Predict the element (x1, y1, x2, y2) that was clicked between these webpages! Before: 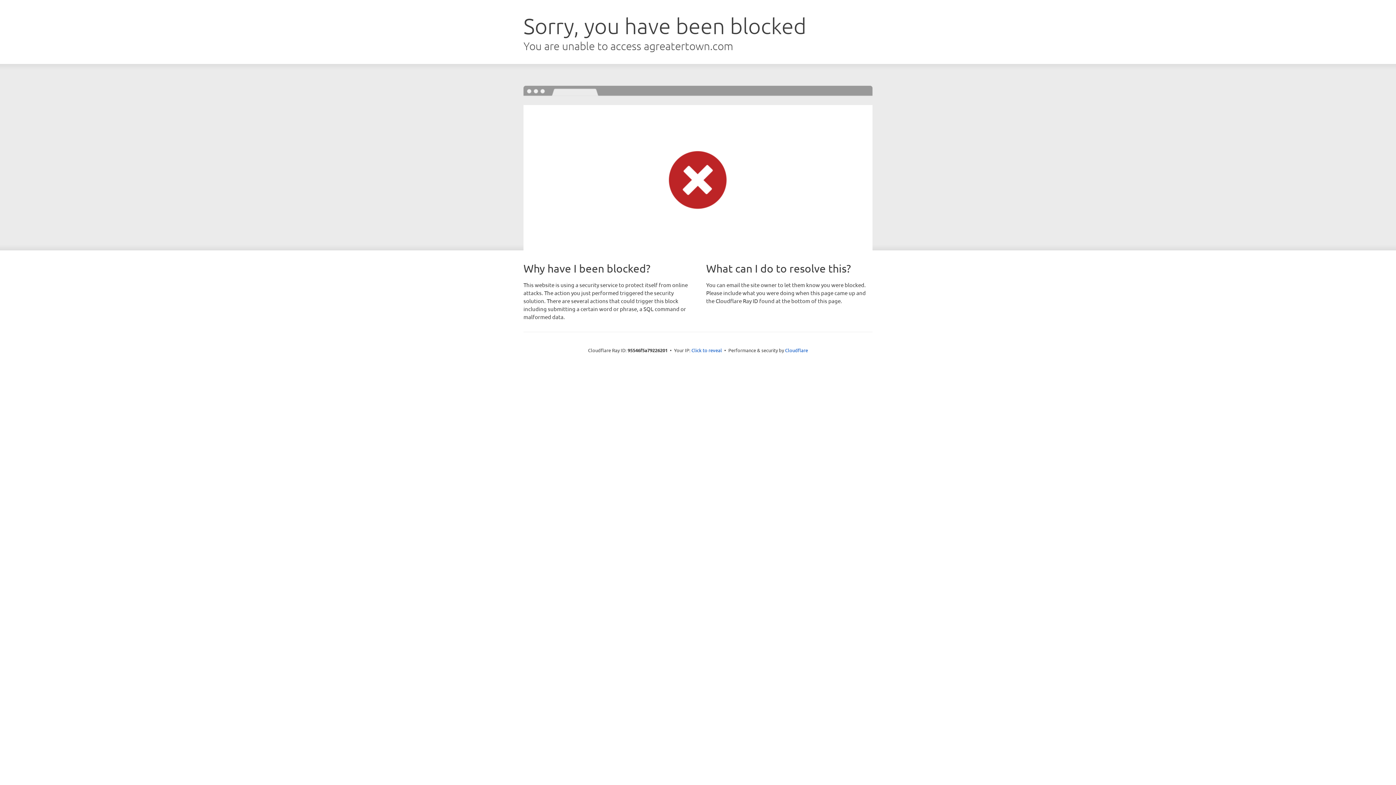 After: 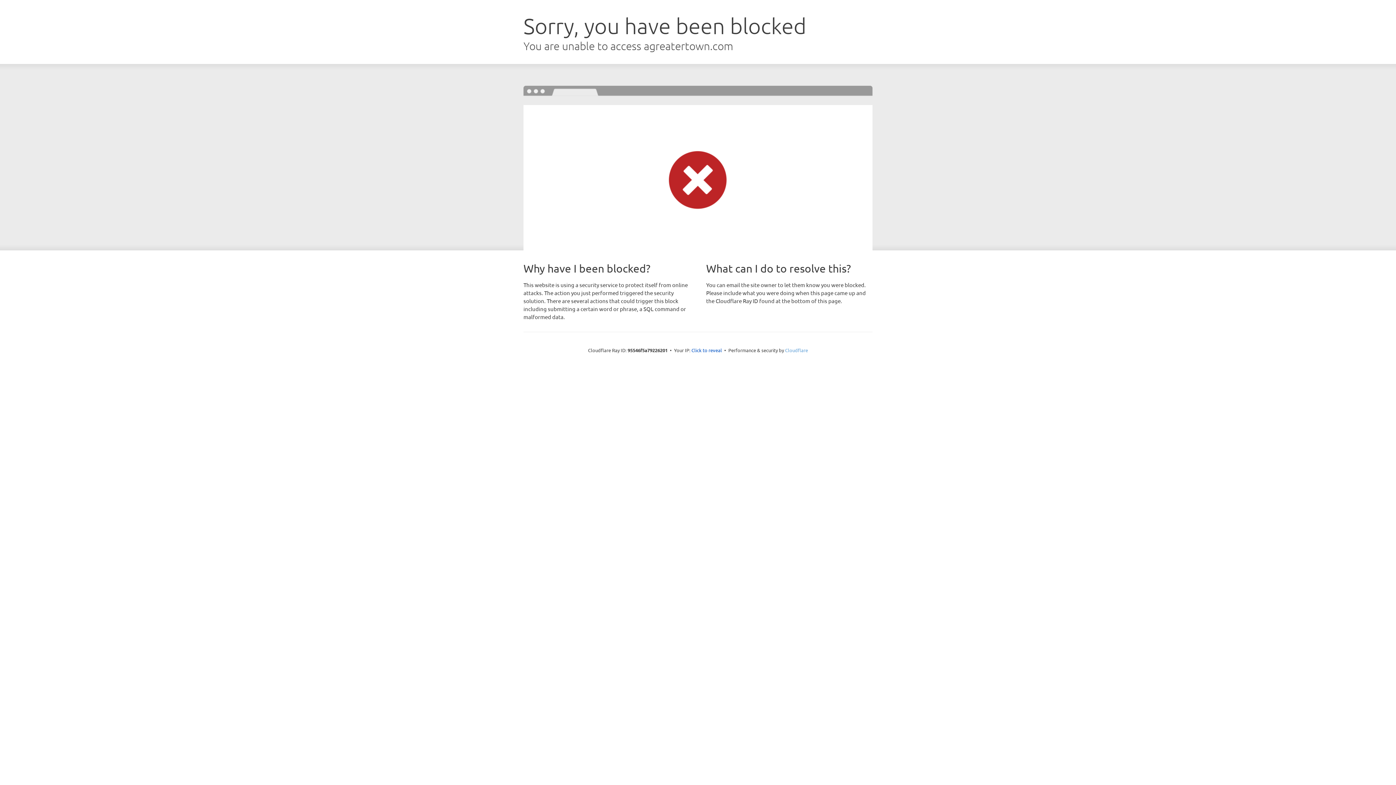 Action: bbox: (785, 347, 808, 353) label: Cloudflare